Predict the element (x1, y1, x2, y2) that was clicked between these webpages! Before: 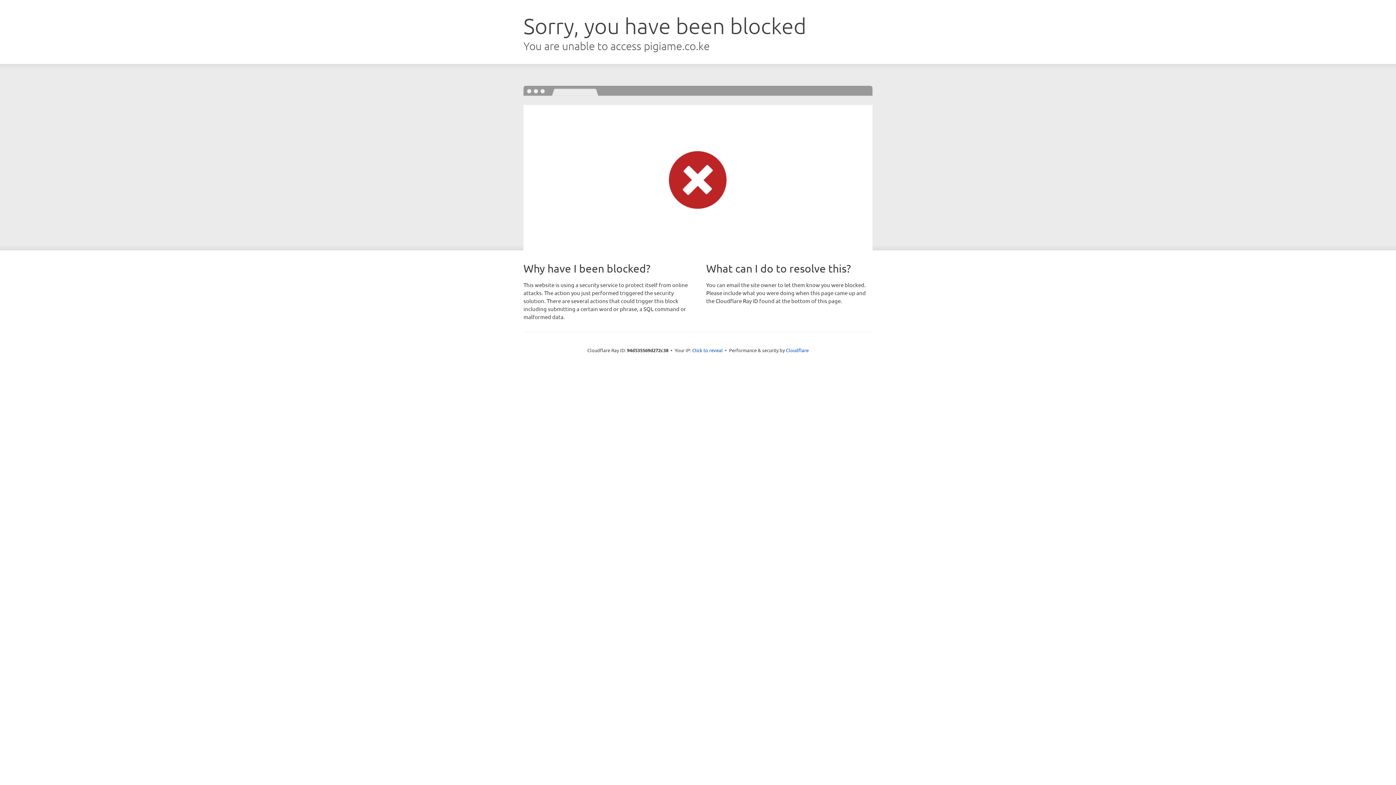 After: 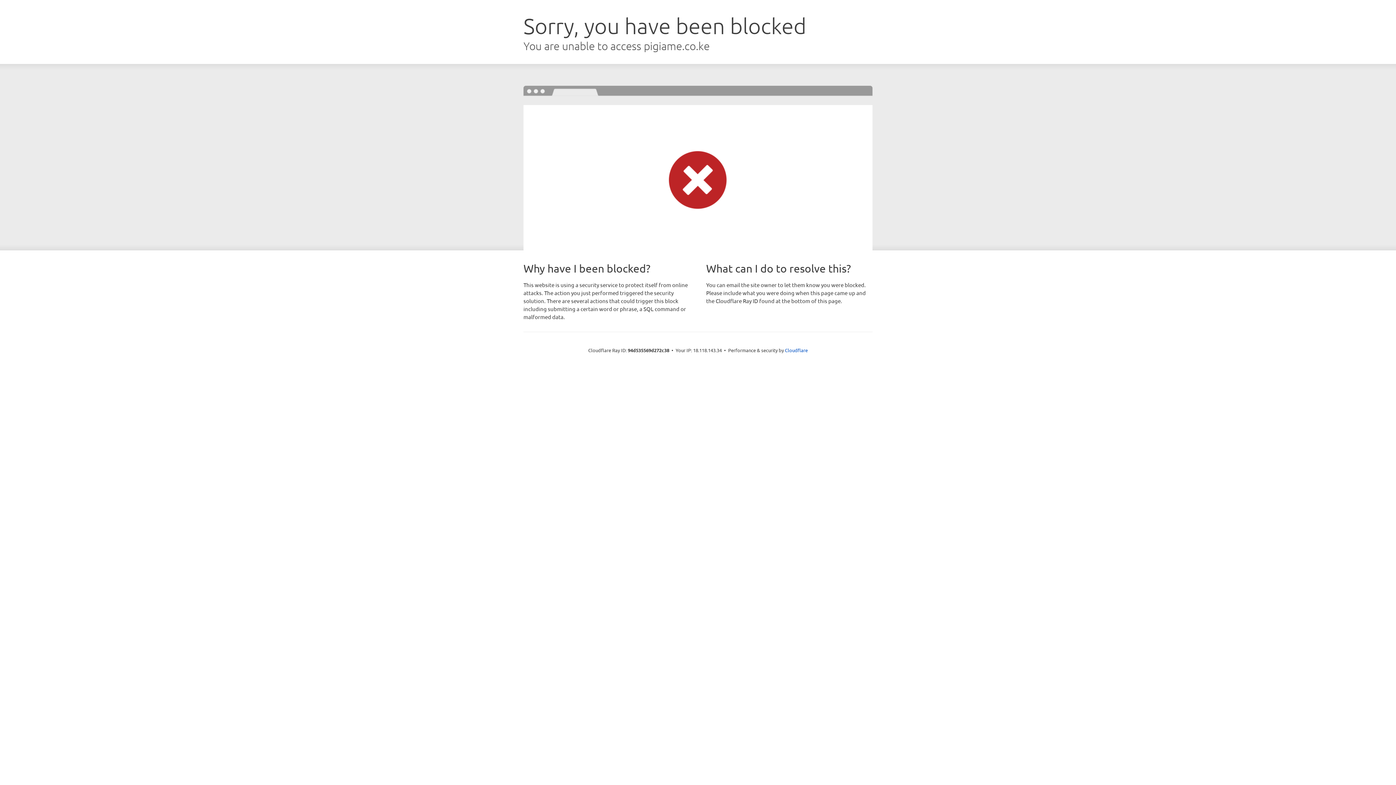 Action: bbox: (692, 346, 722, 353) label: Click to reveal